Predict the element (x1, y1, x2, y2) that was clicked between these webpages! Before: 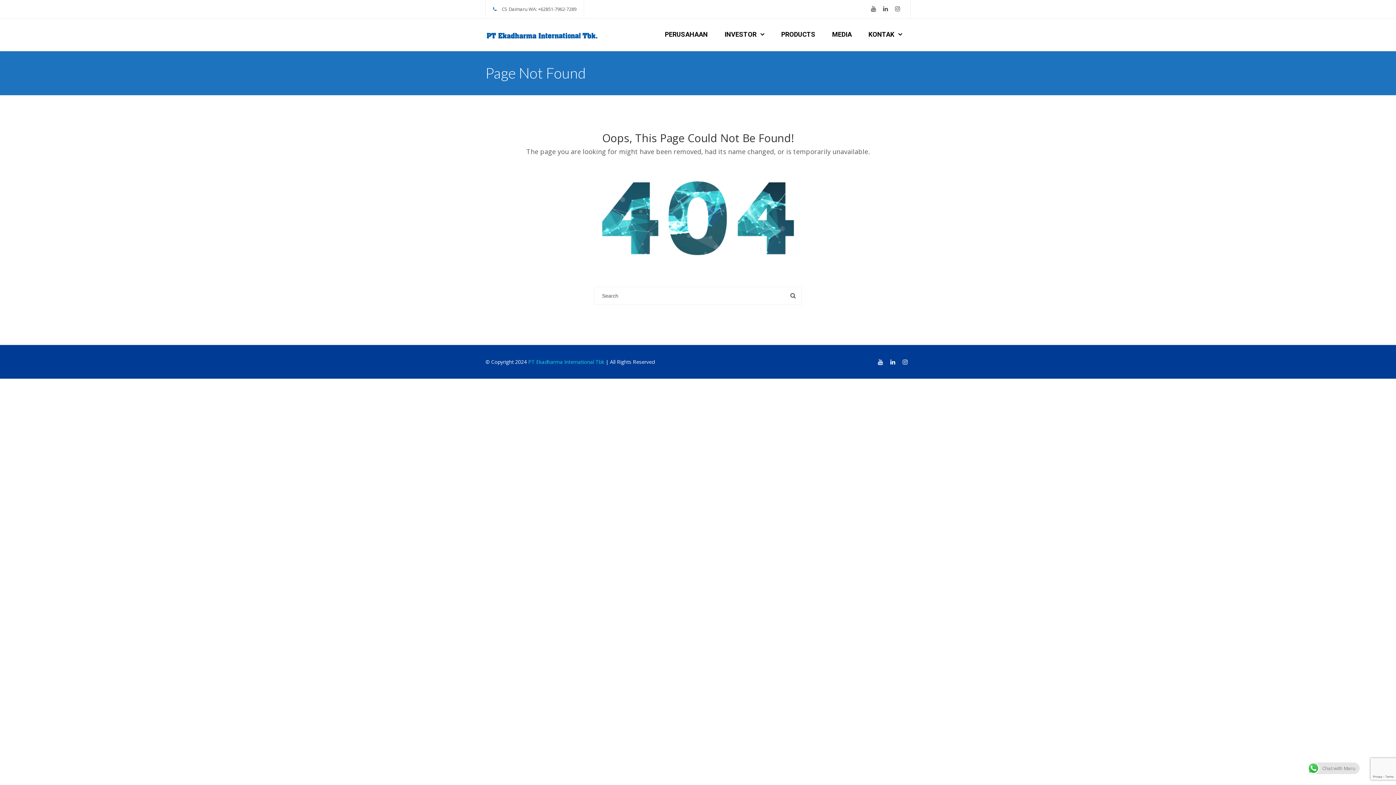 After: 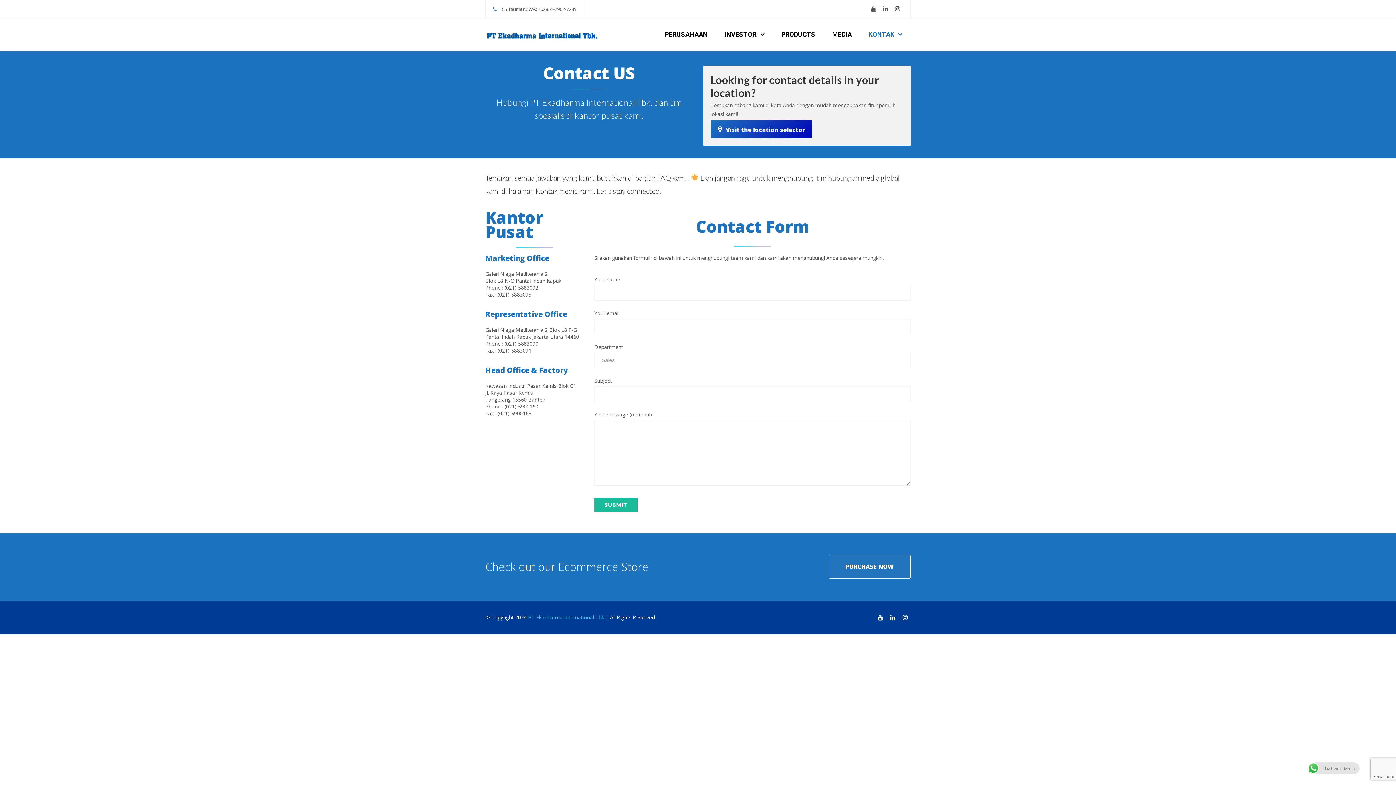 Action: label: KONTAK bbox: (860, 18, 910, 50)